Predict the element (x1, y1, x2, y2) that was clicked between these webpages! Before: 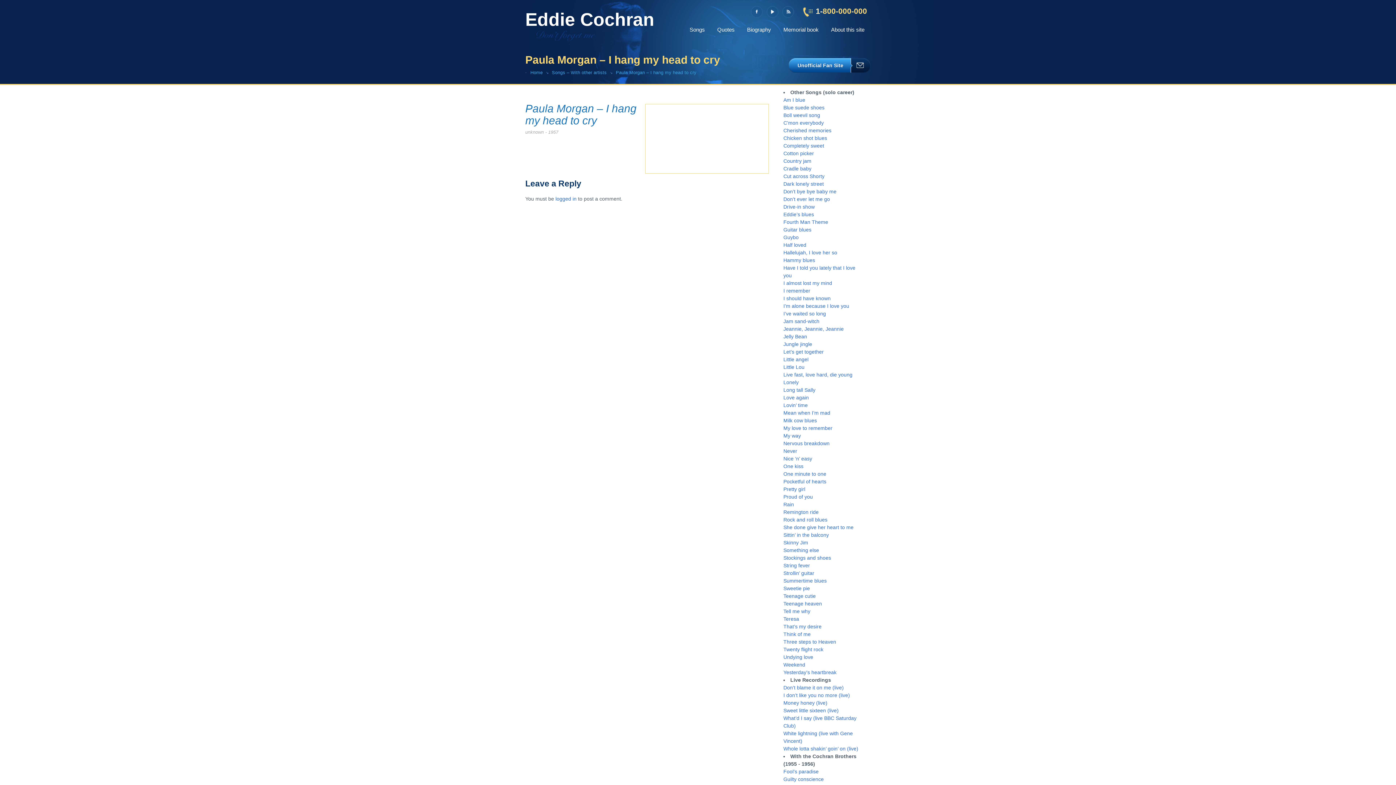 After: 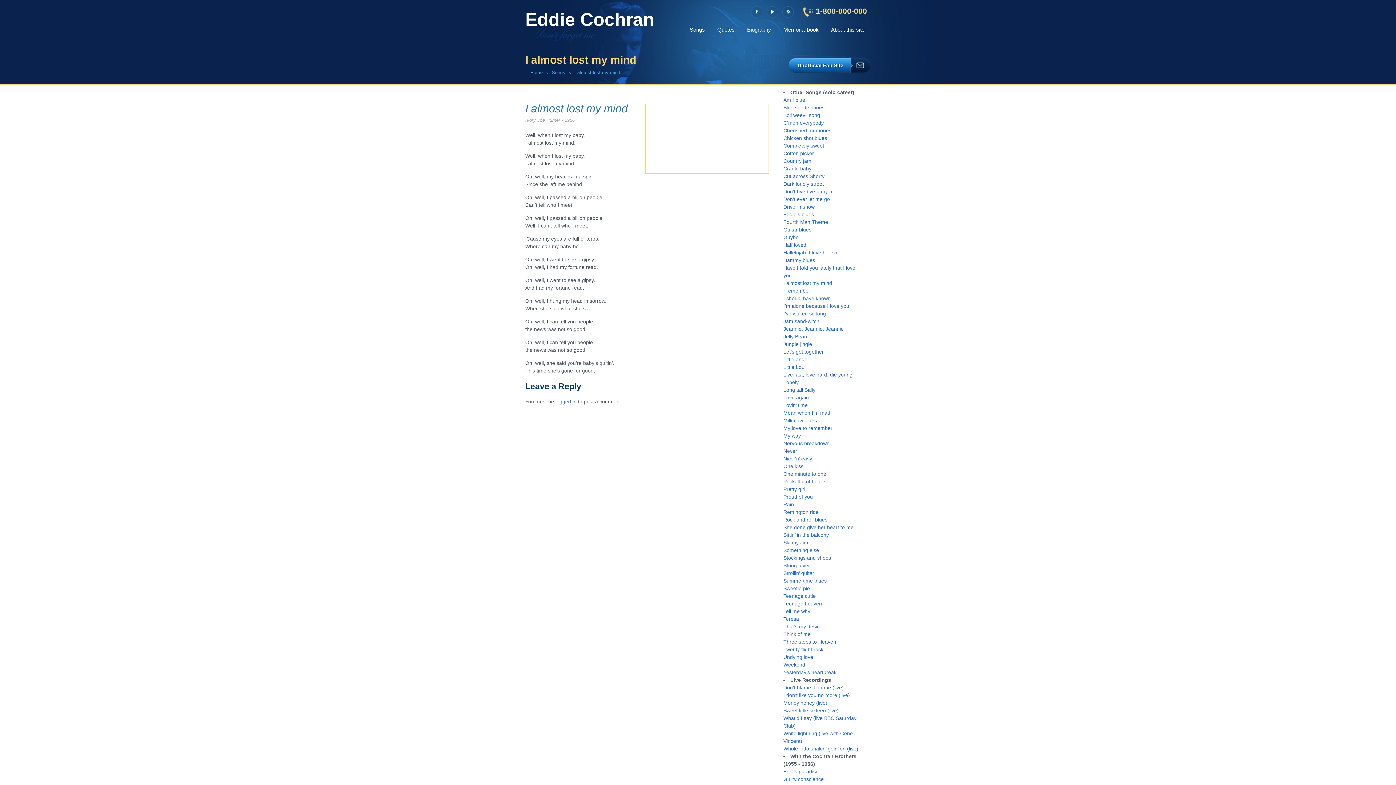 Action: bbox: (783, 280, 832, 286) label: I almost lost my mind